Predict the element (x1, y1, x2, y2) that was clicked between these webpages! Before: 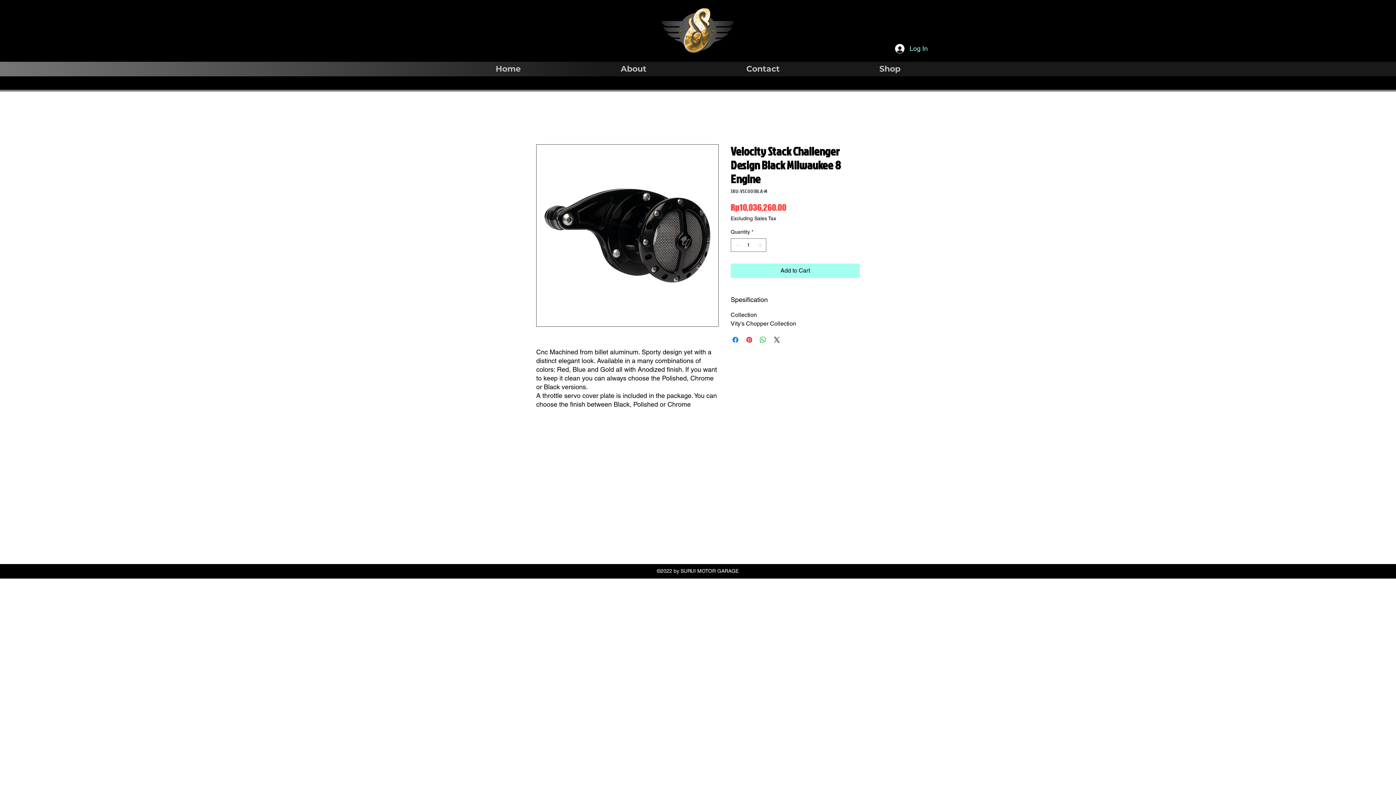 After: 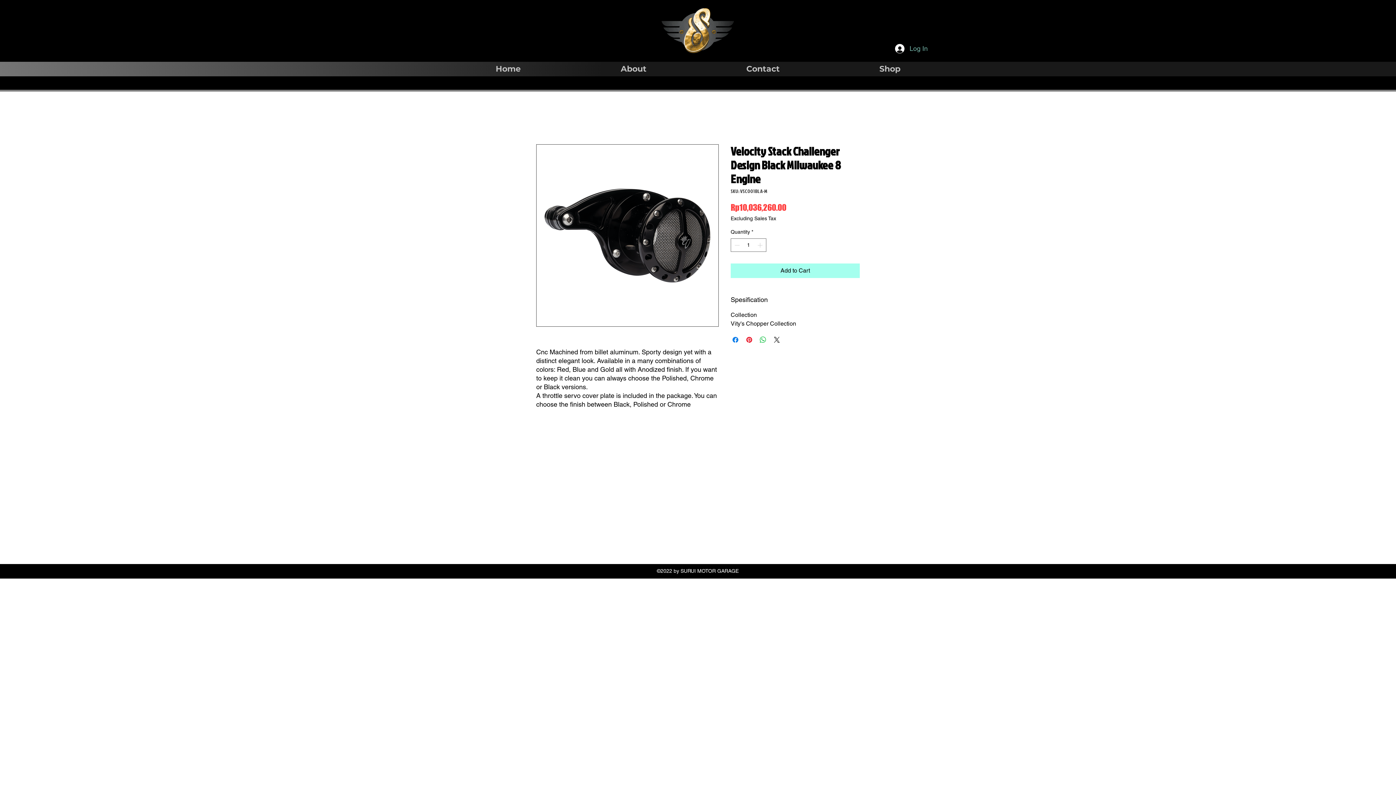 Action: bbox: (890, 40, 928, 56) label: Log In